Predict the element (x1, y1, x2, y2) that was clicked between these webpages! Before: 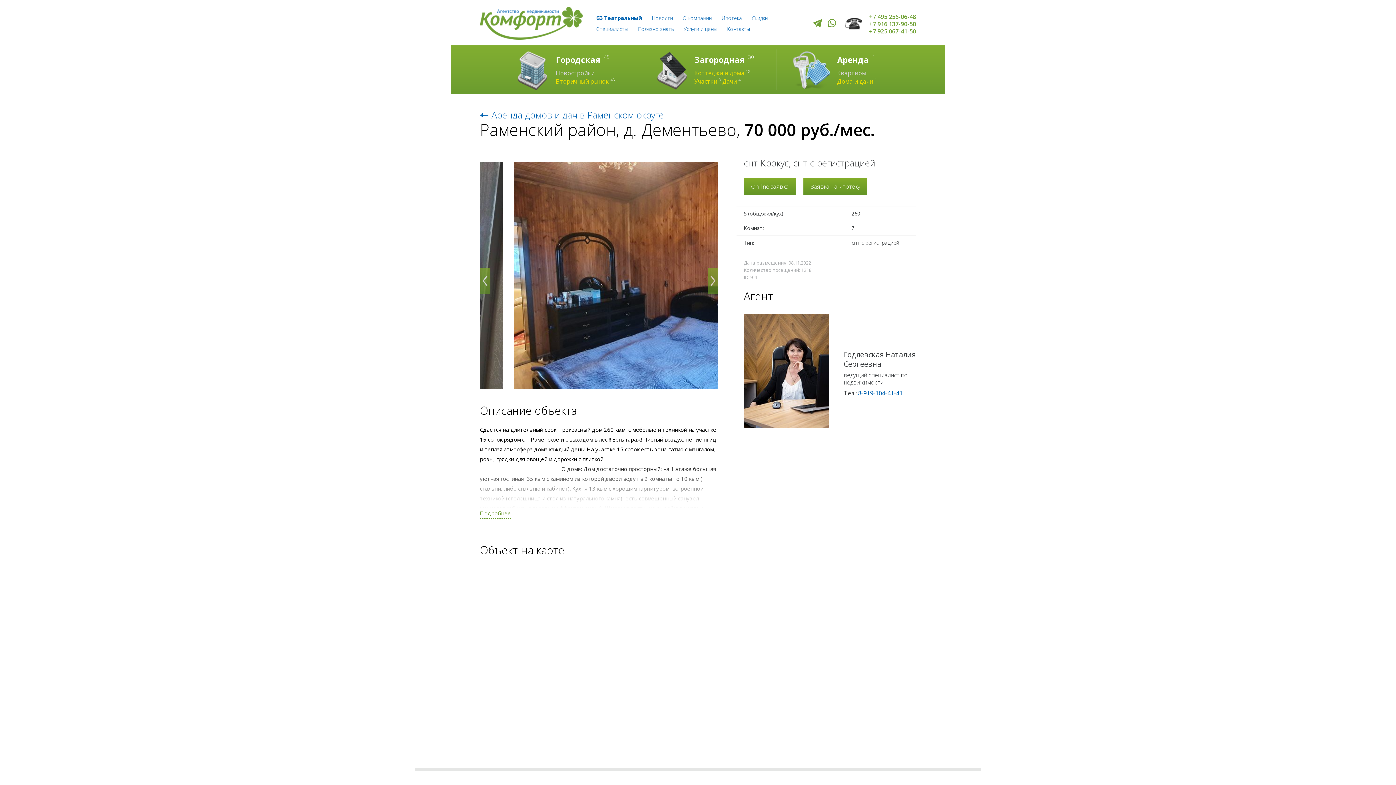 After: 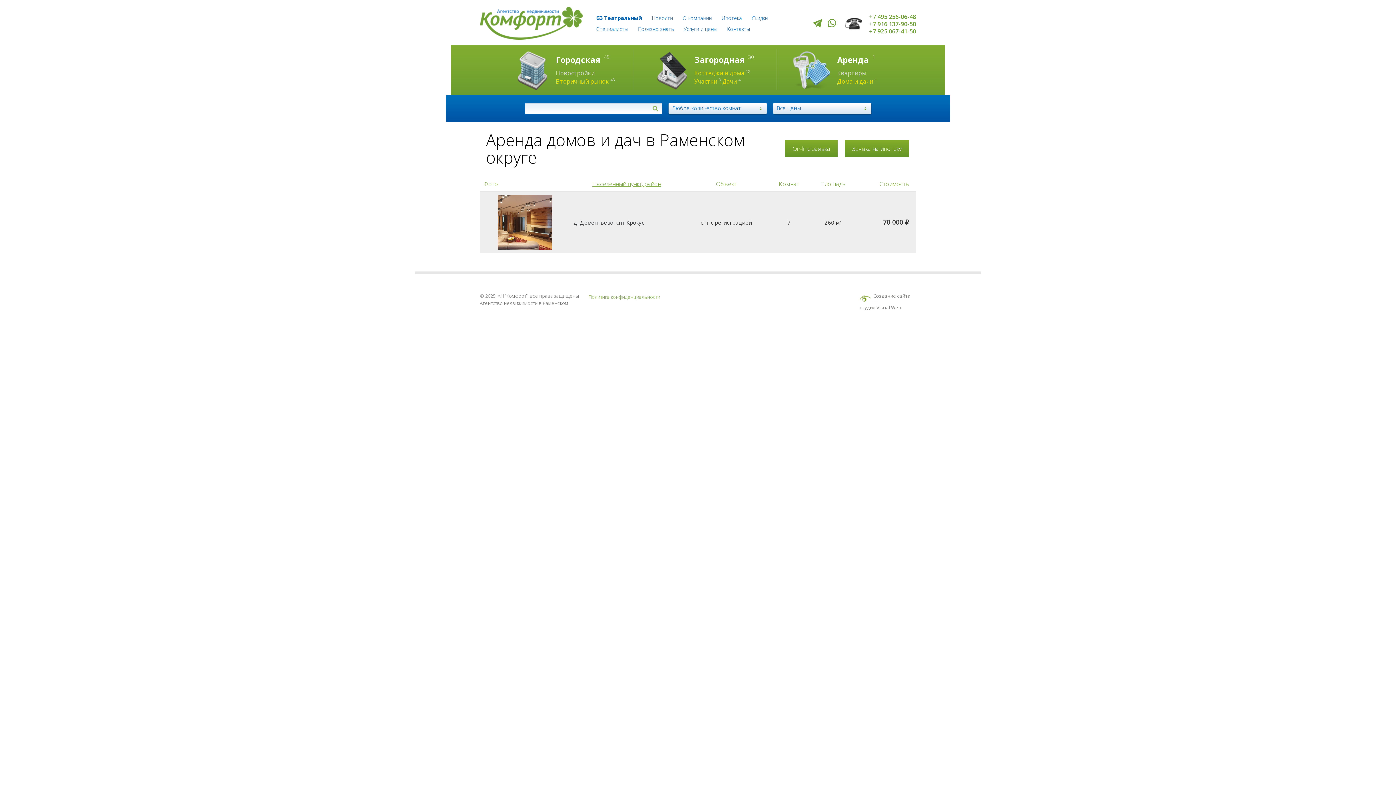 Action: label: 🠐 Аренда домов и дач в Раменском округе bbox: (480, 108, 664, 121)